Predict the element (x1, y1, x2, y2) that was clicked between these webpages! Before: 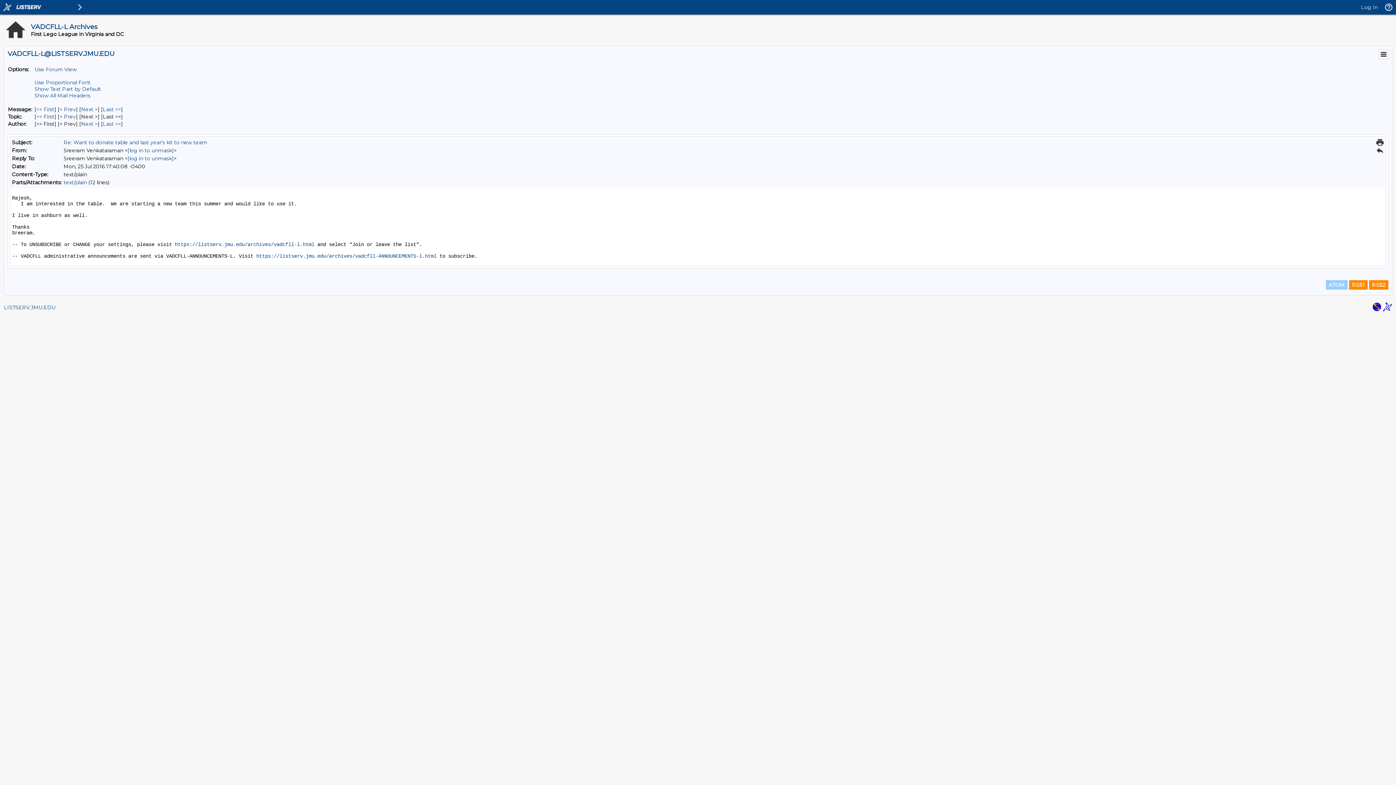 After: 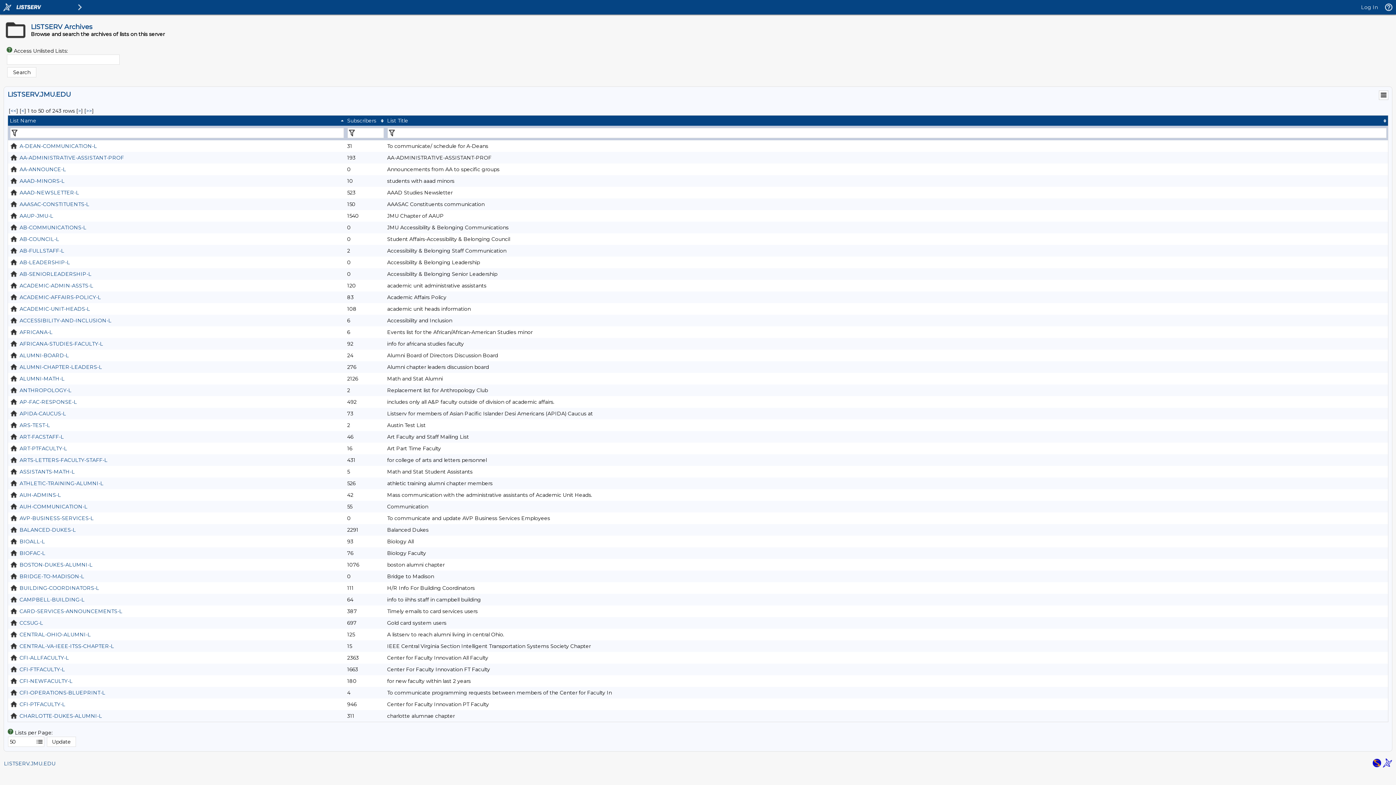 Action: bbox: (4, 304, 55, 310) label: LISTSERV.JMU.EDU